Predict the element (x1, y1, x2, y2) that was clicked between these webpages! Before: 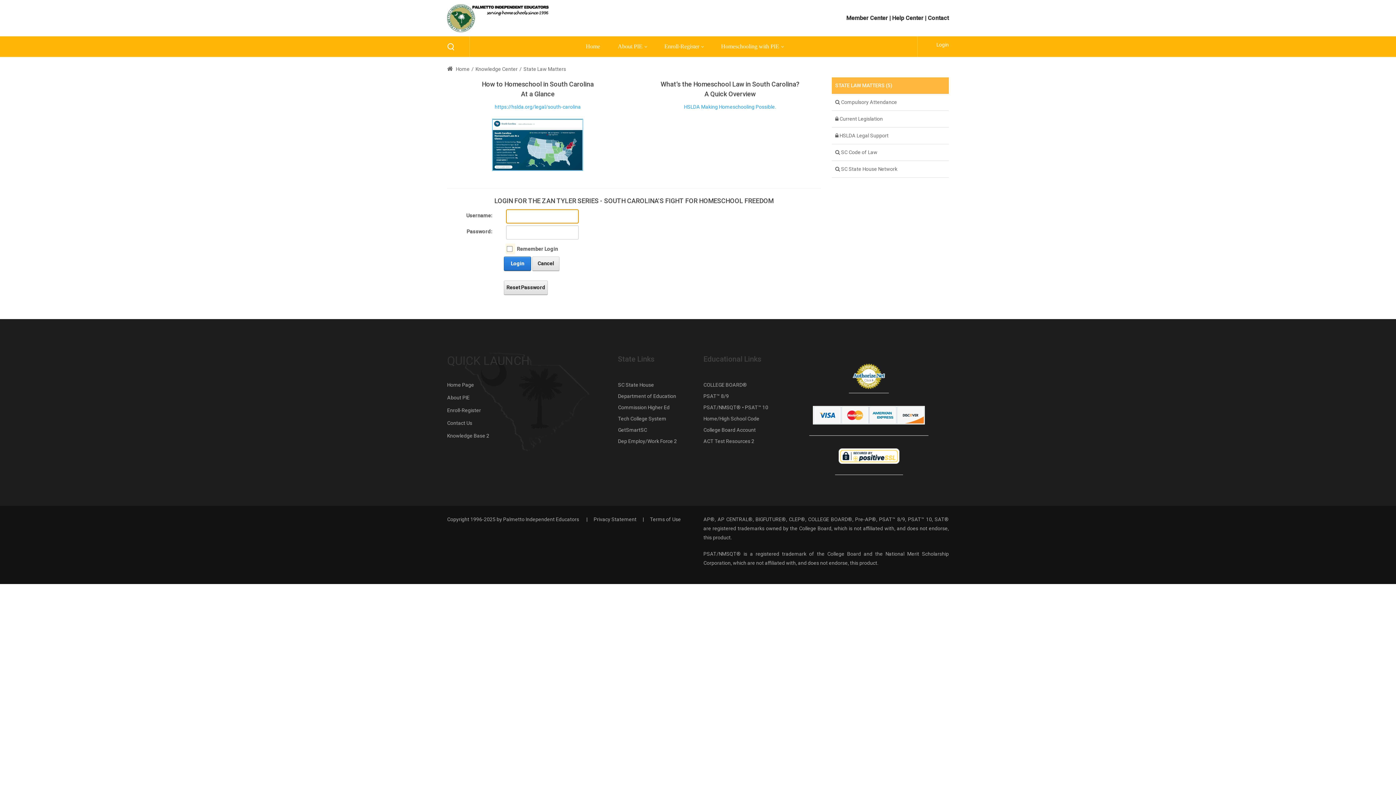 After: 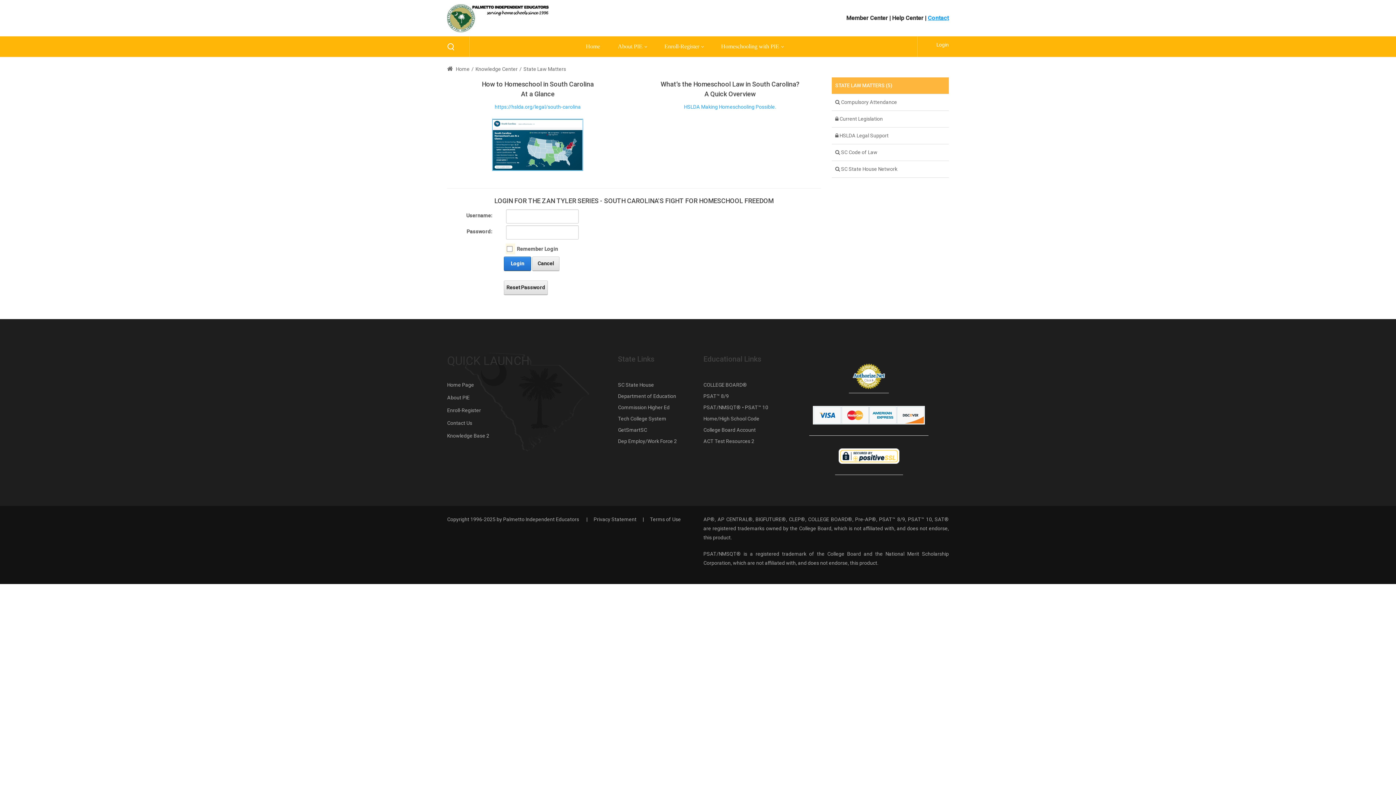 Action: label: Contact bbox: (928, 14, 949, 21)